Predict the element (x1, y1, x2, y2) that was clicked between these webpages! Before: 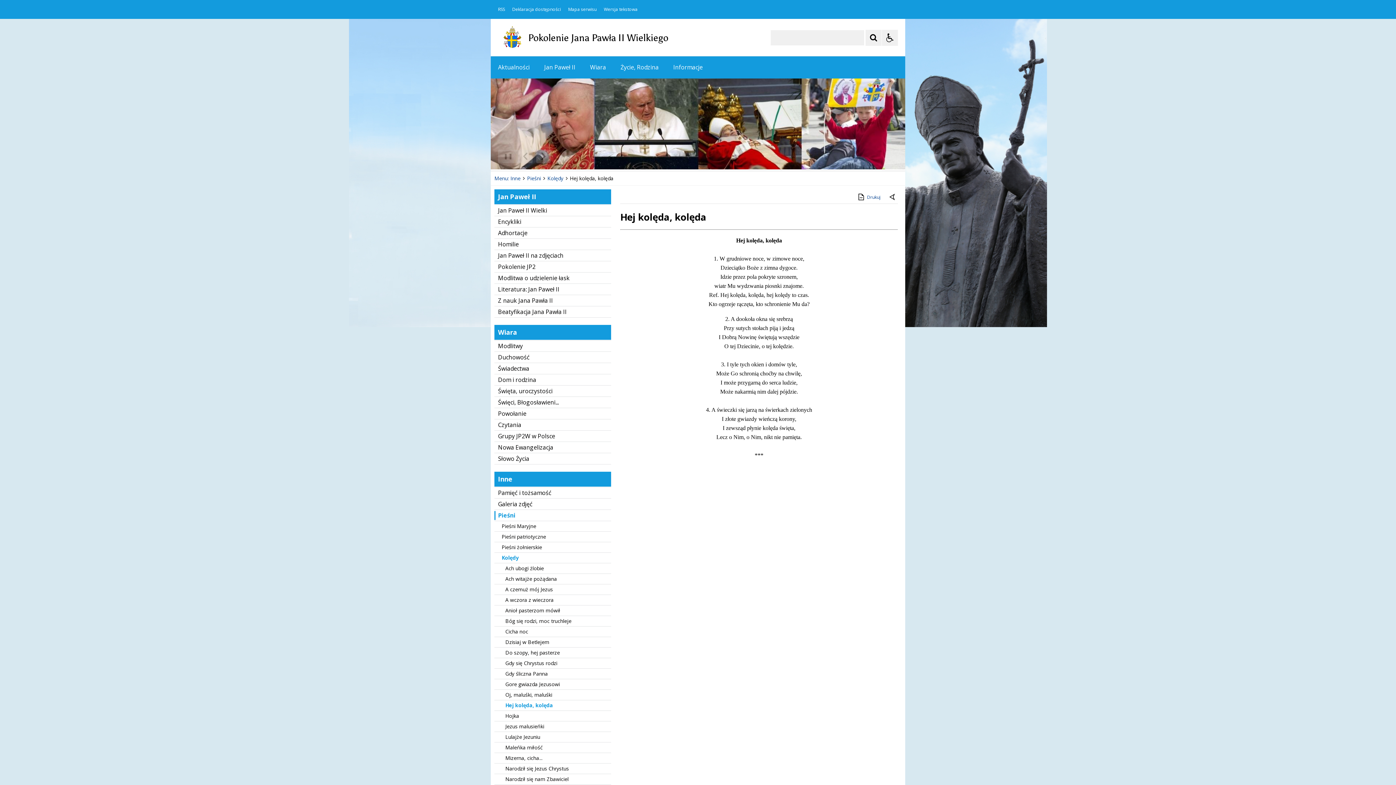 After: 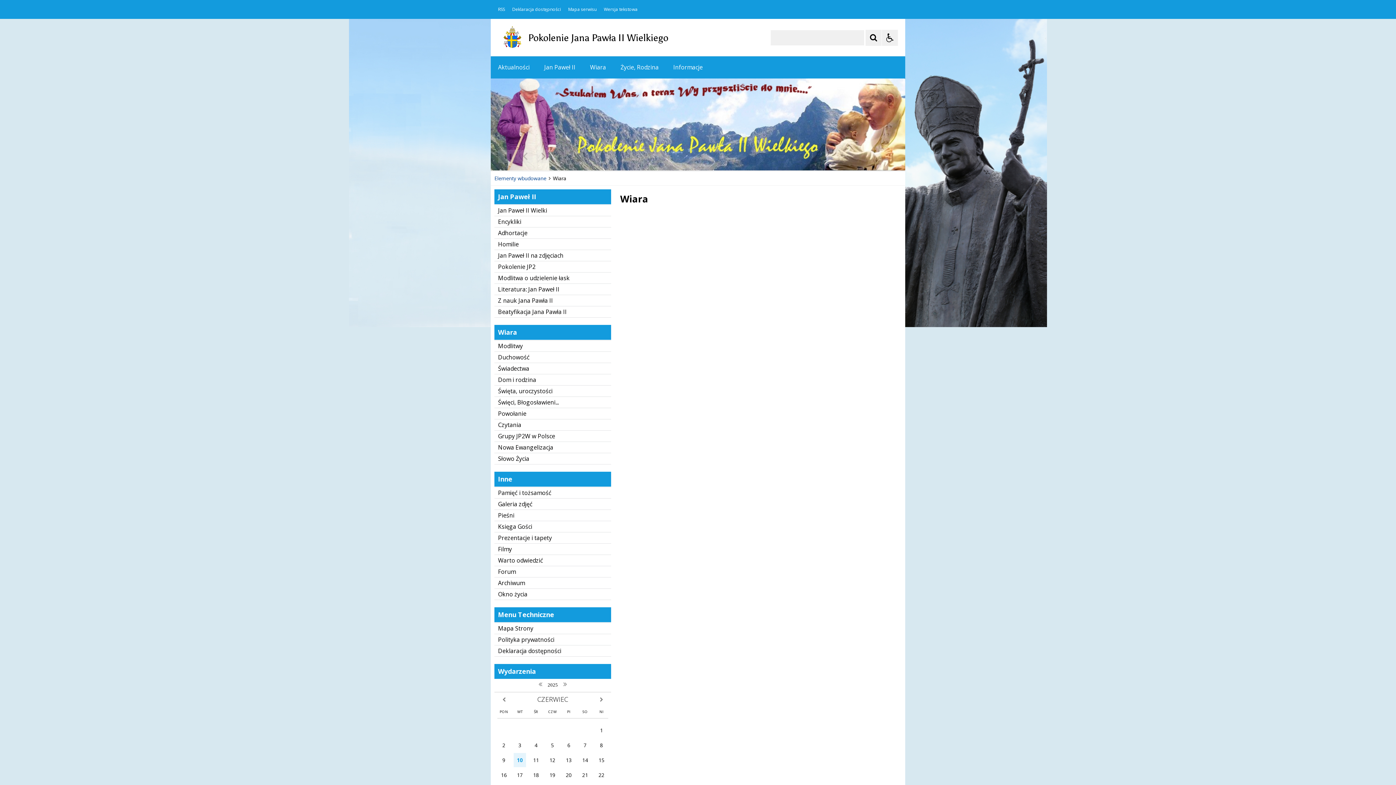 Action: bbox: (582, 56, 613, 78) label: Wiara